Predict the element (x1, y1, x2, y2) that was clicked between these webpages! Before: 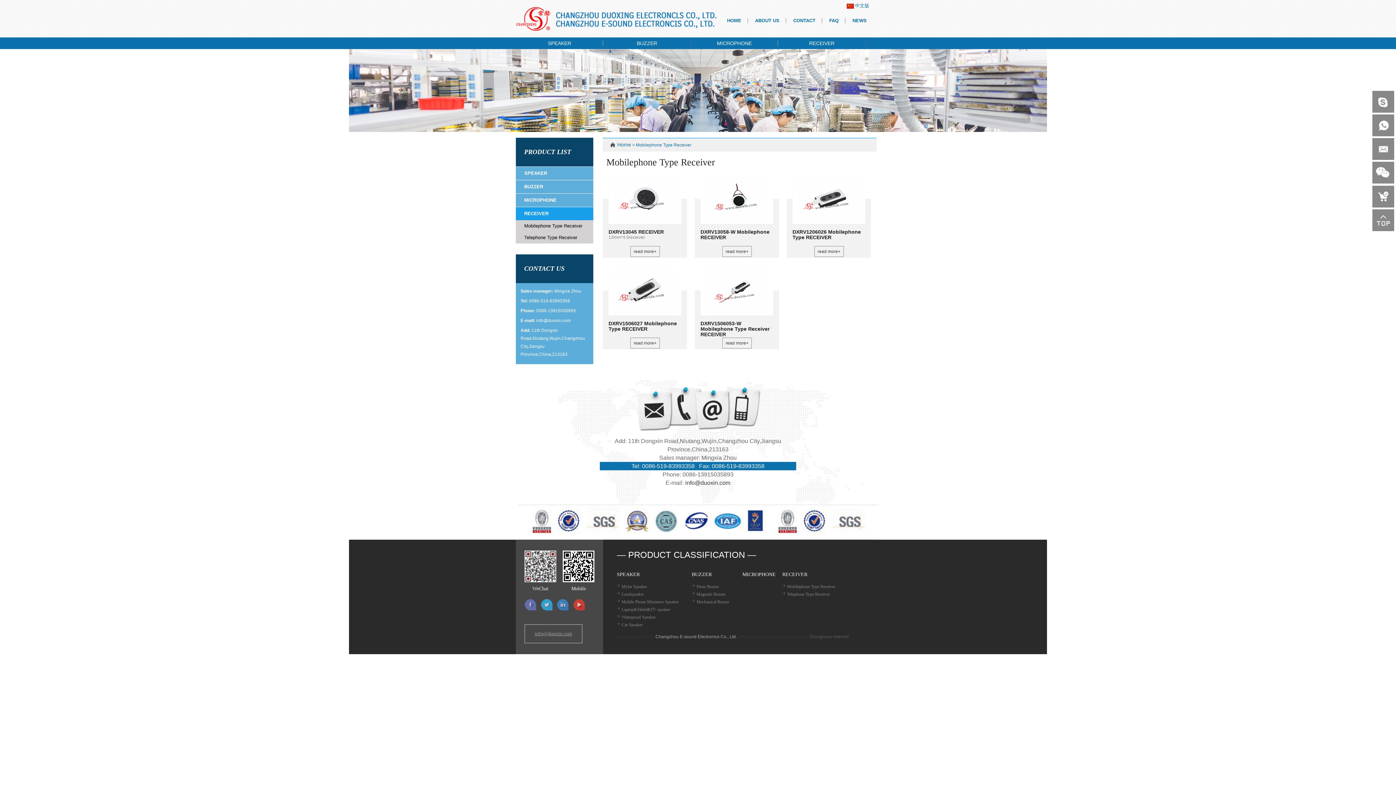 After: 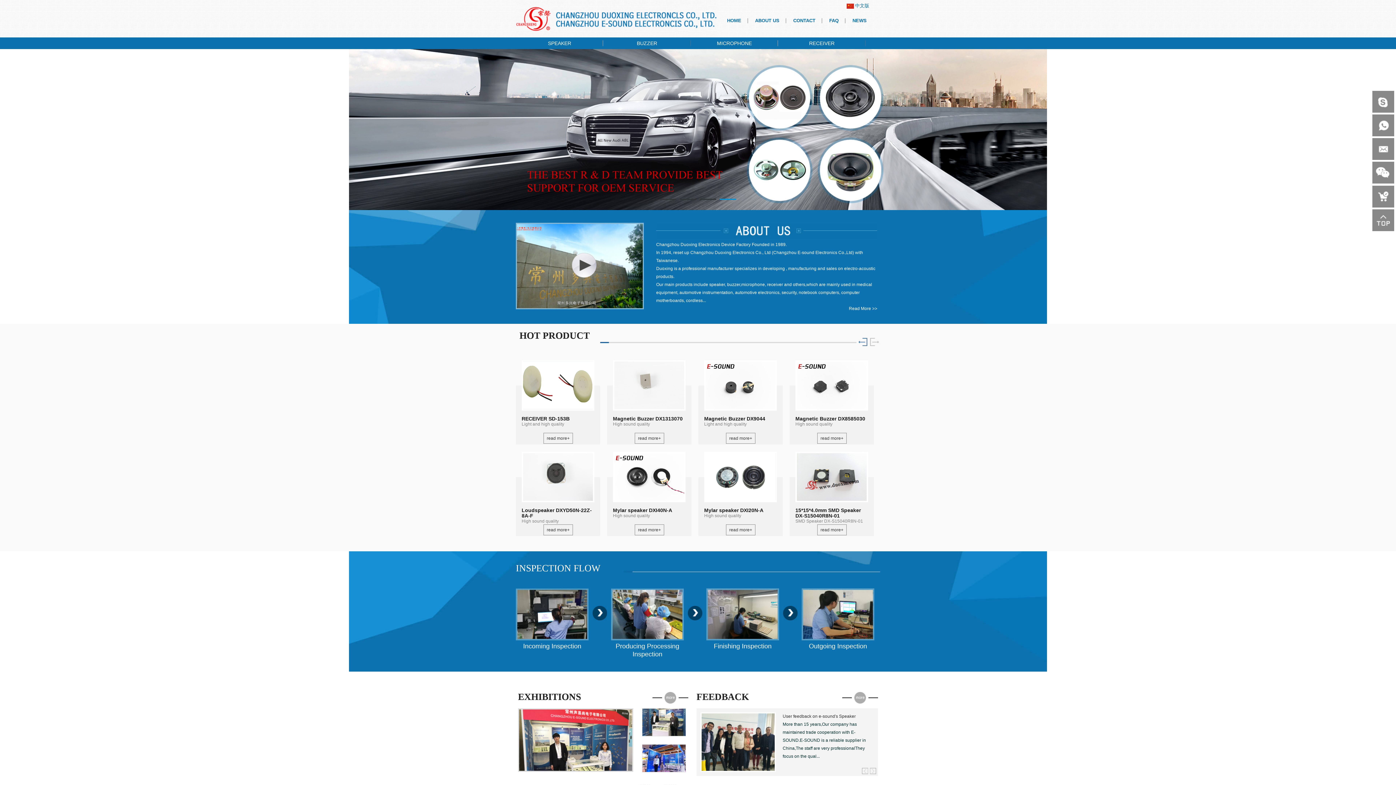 Action: bbox: (516, 0, 717, 38)